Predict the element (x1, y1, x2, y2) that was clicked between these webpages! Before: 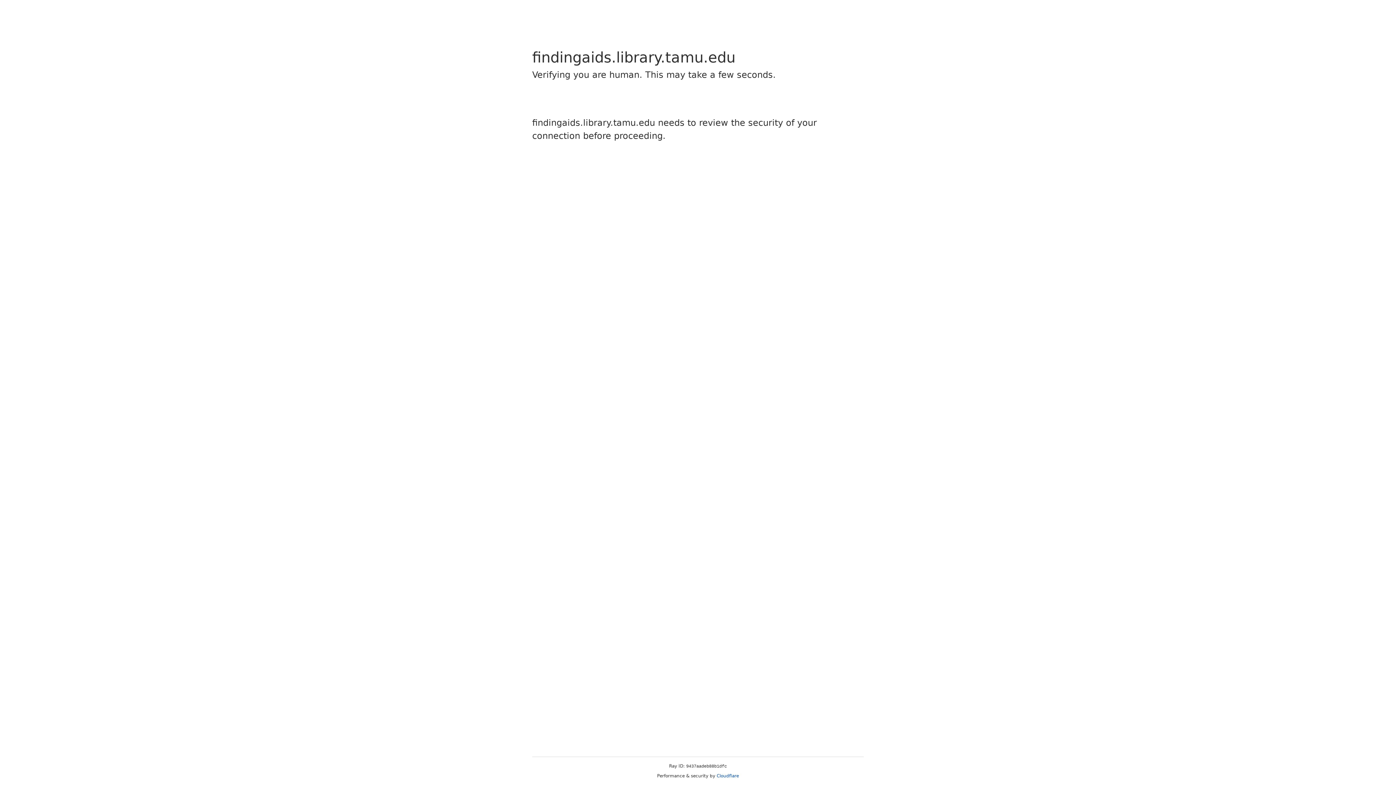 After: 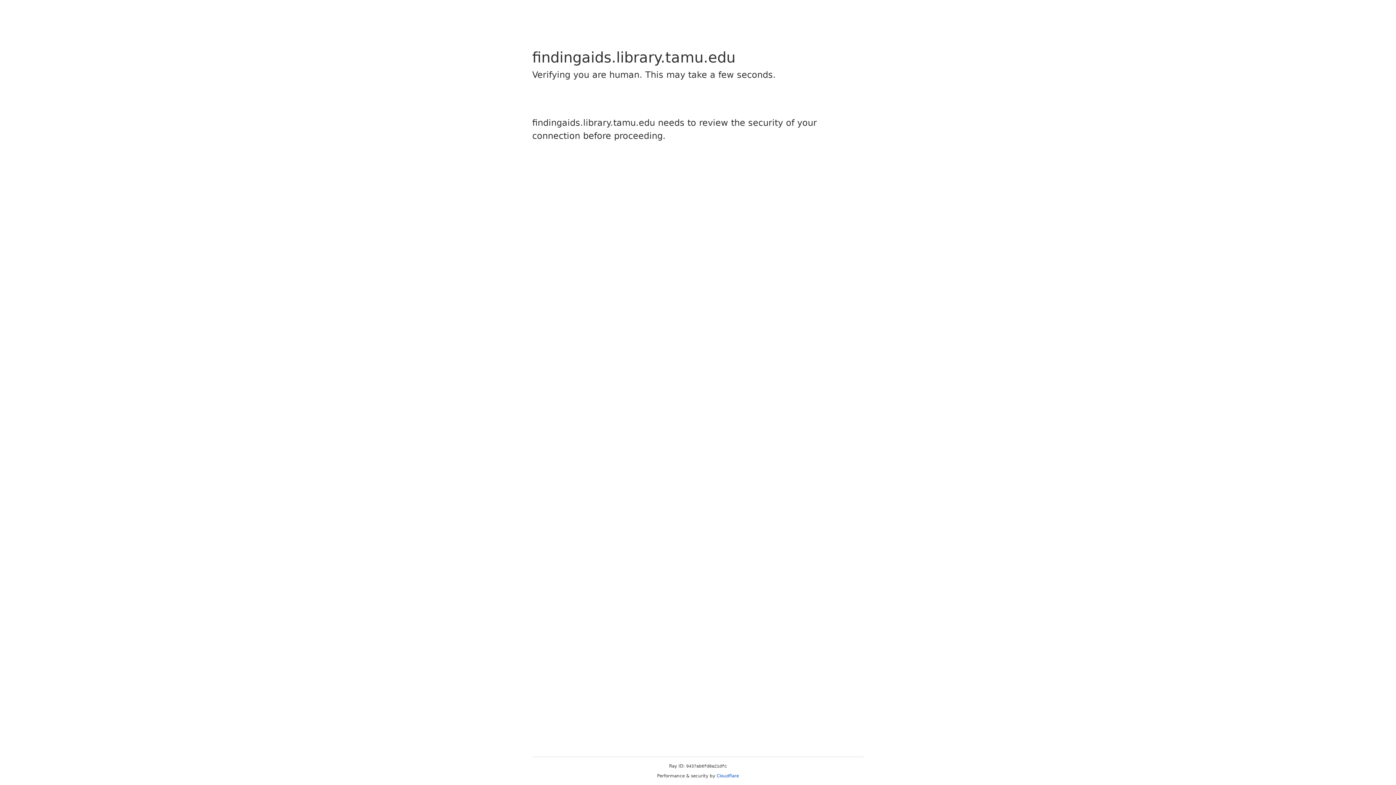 Action: bbox: (716, 773, 739, 778) label: Cloudflare